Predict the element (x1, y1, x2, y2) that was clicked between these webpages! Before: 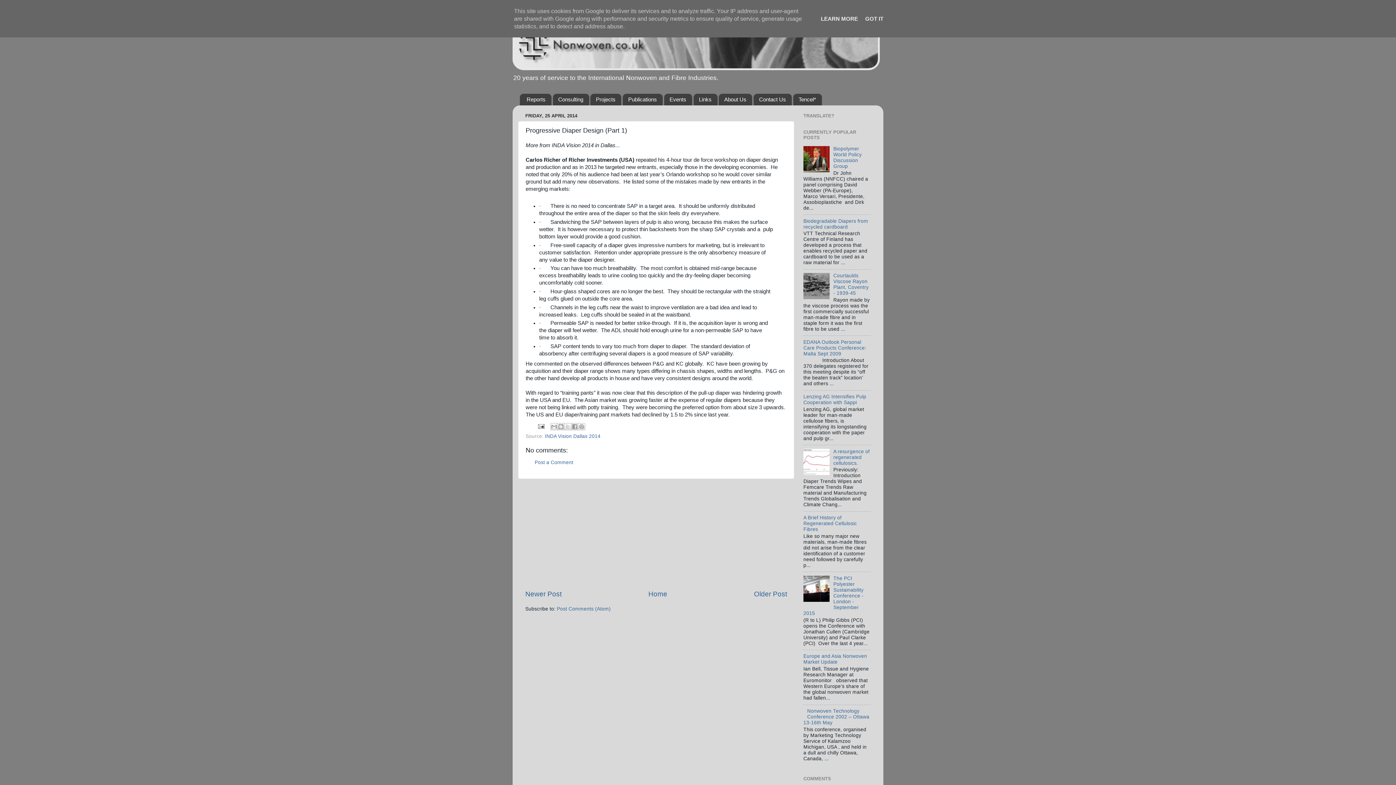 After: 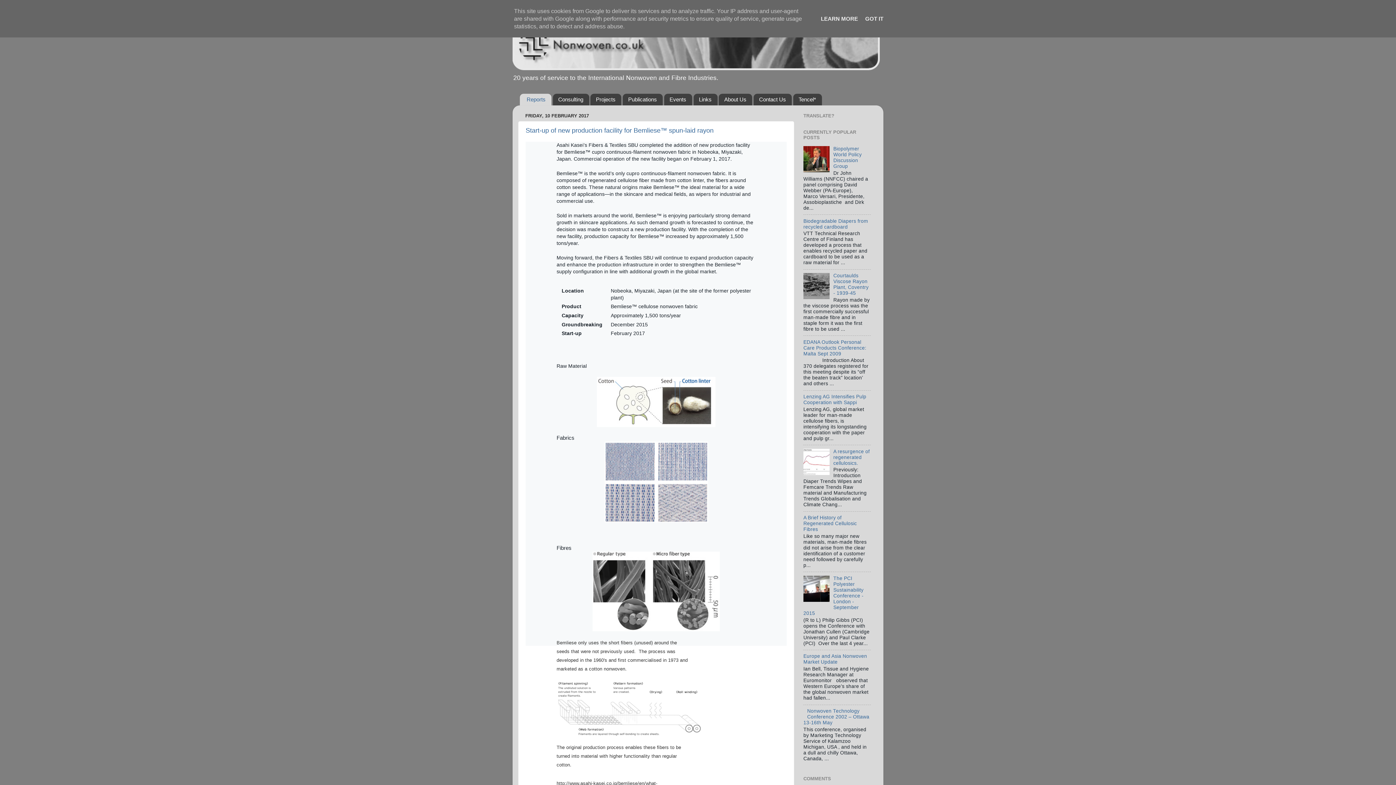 Action: bbox: (512, 18, 883, 70)